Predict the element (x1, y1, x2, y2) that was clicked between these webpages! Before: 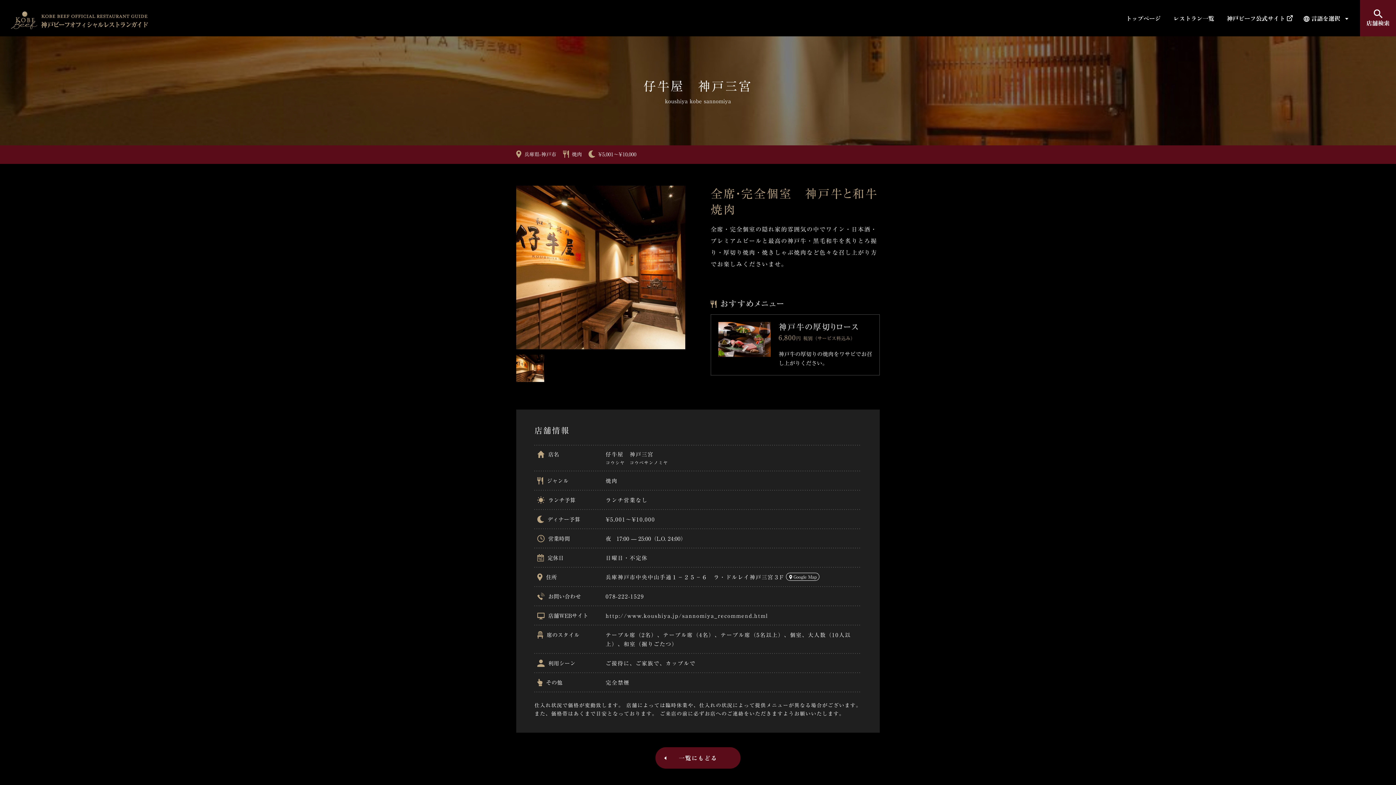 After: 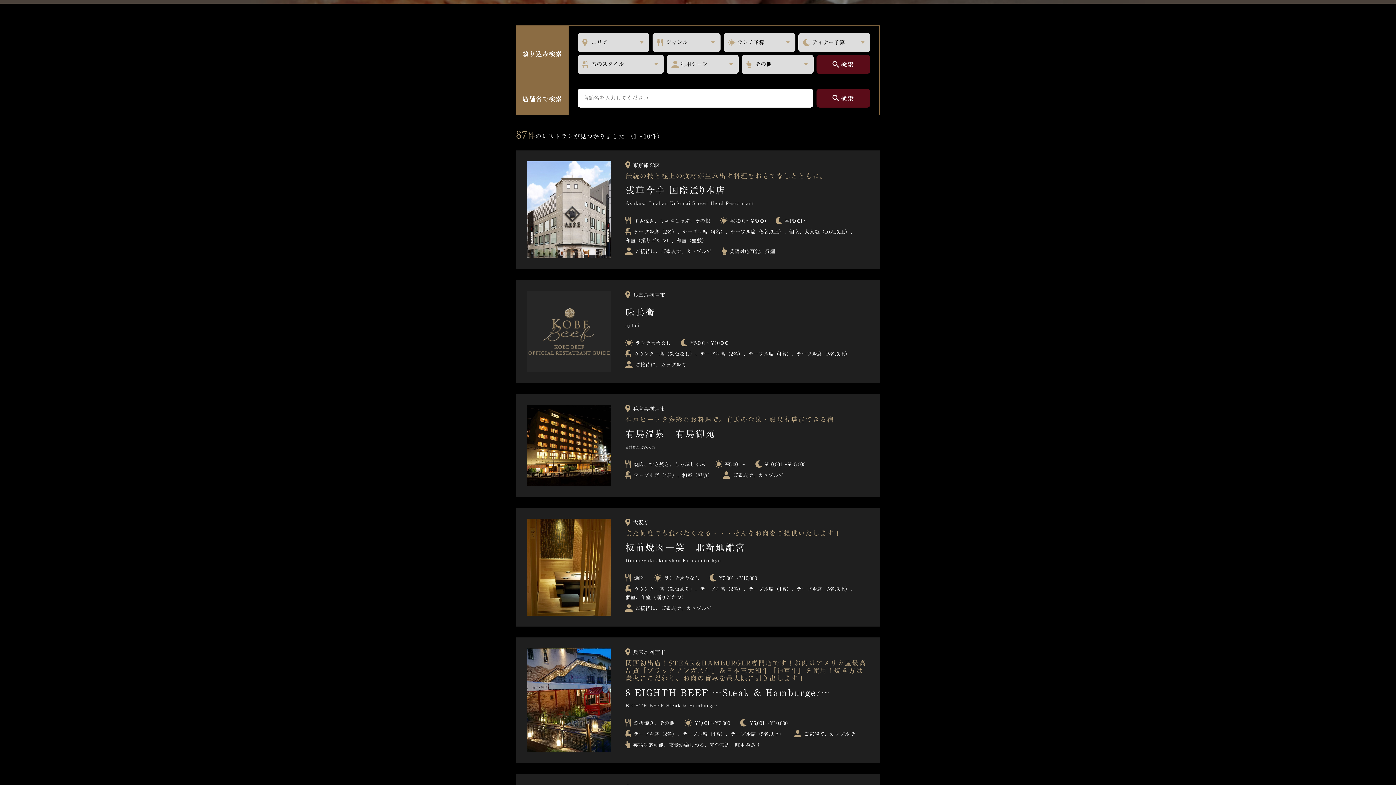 Action: label: 店舗検索 bbox: (1360, 0, 1396, 36)